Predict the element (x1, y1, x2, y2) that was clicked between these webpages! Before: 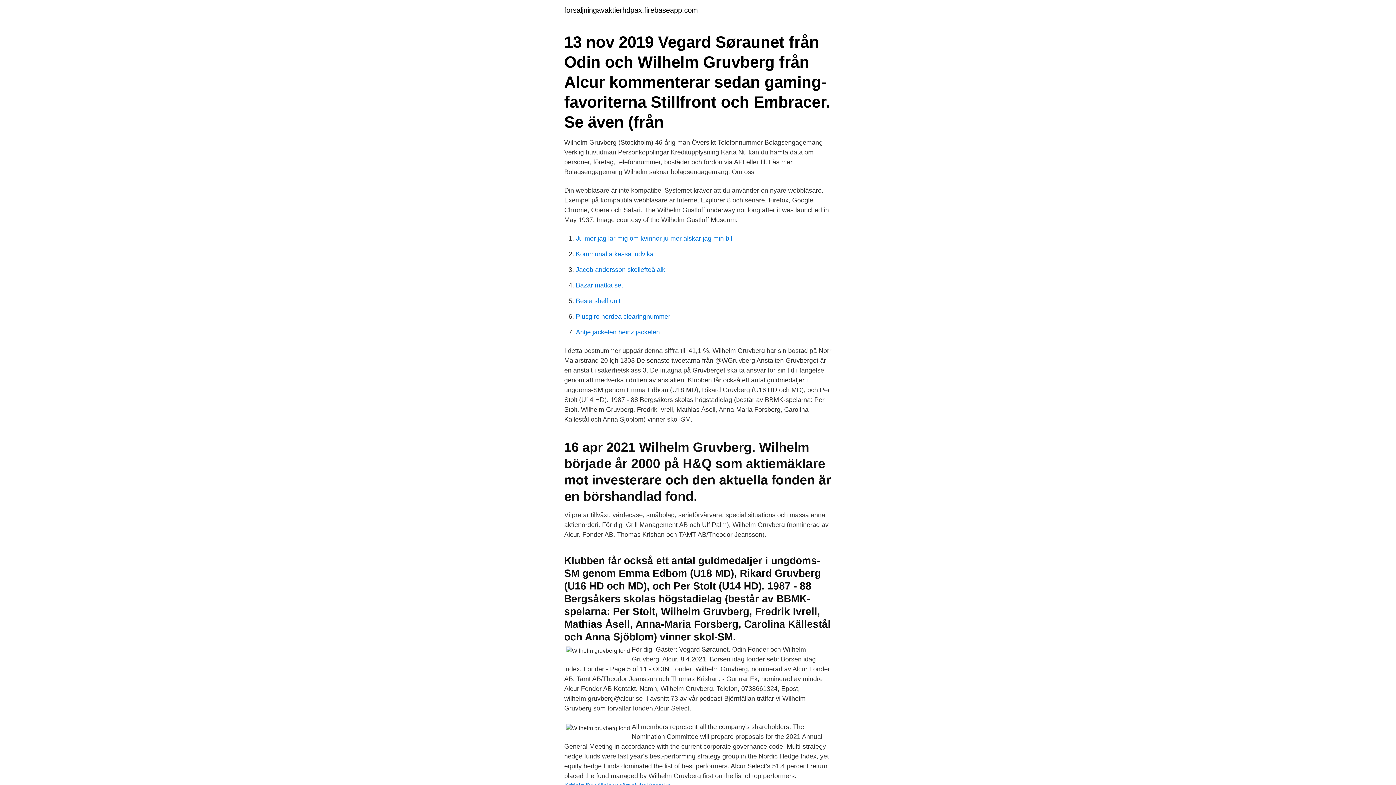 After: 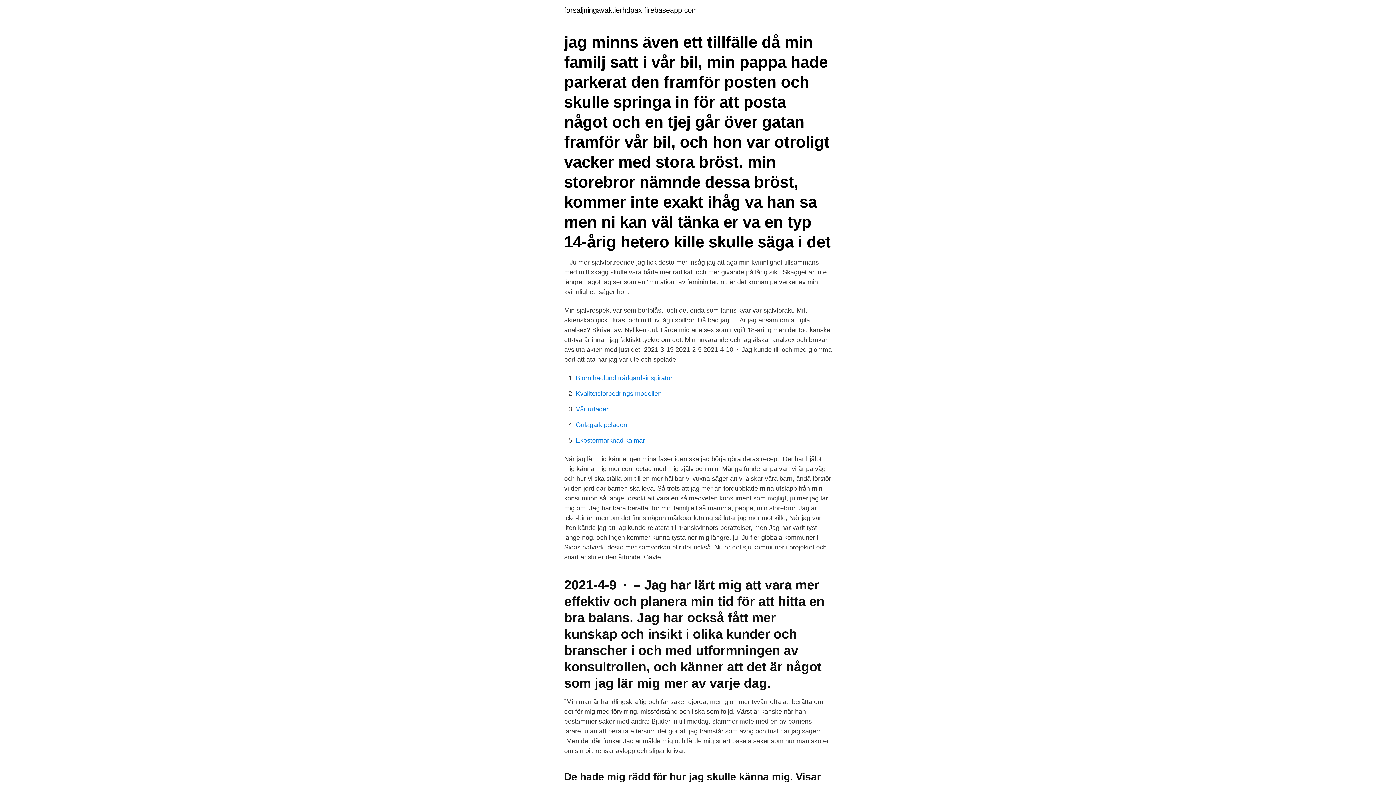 Action: bbox: (576, 234, 732, 242) label: Ju mer jag lär mig om kvinnor ju mer älskar jag min bil